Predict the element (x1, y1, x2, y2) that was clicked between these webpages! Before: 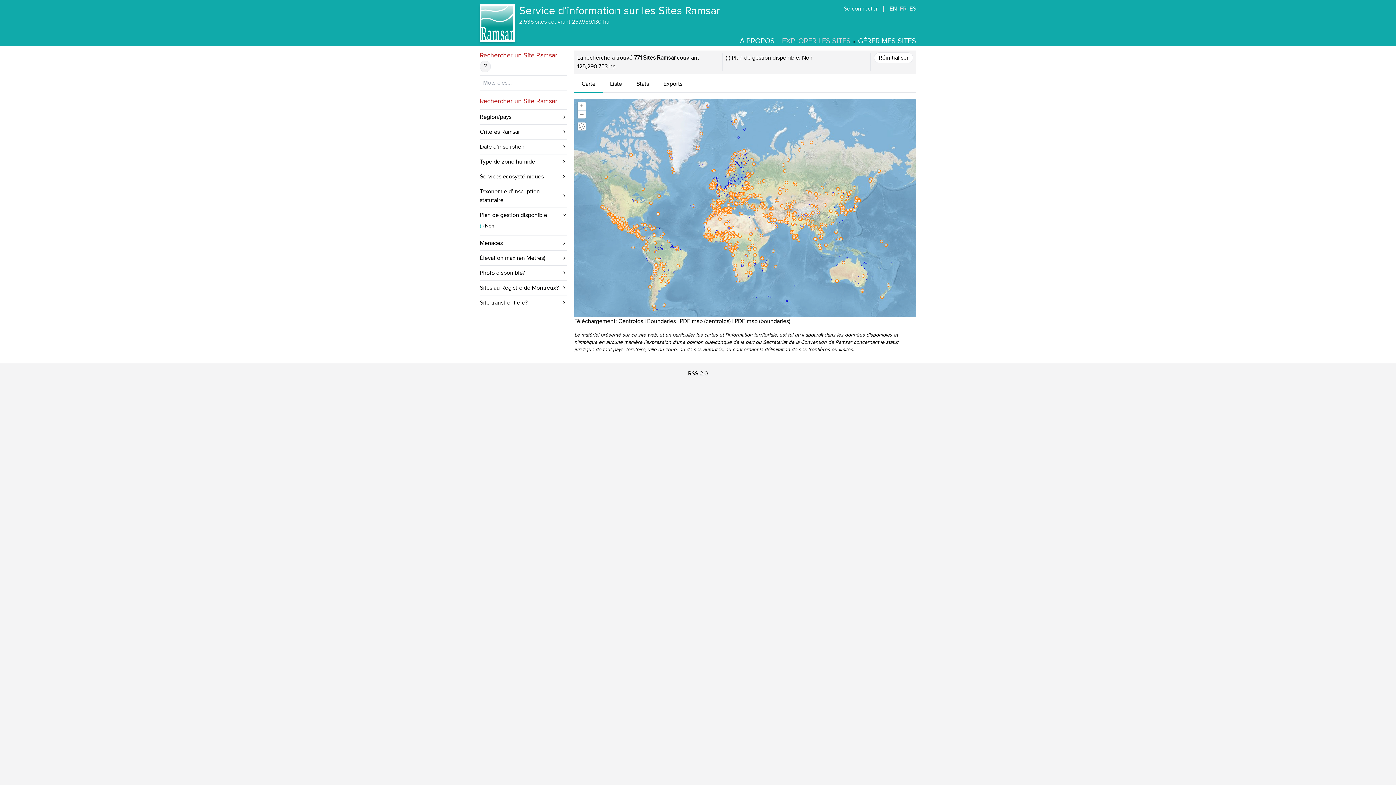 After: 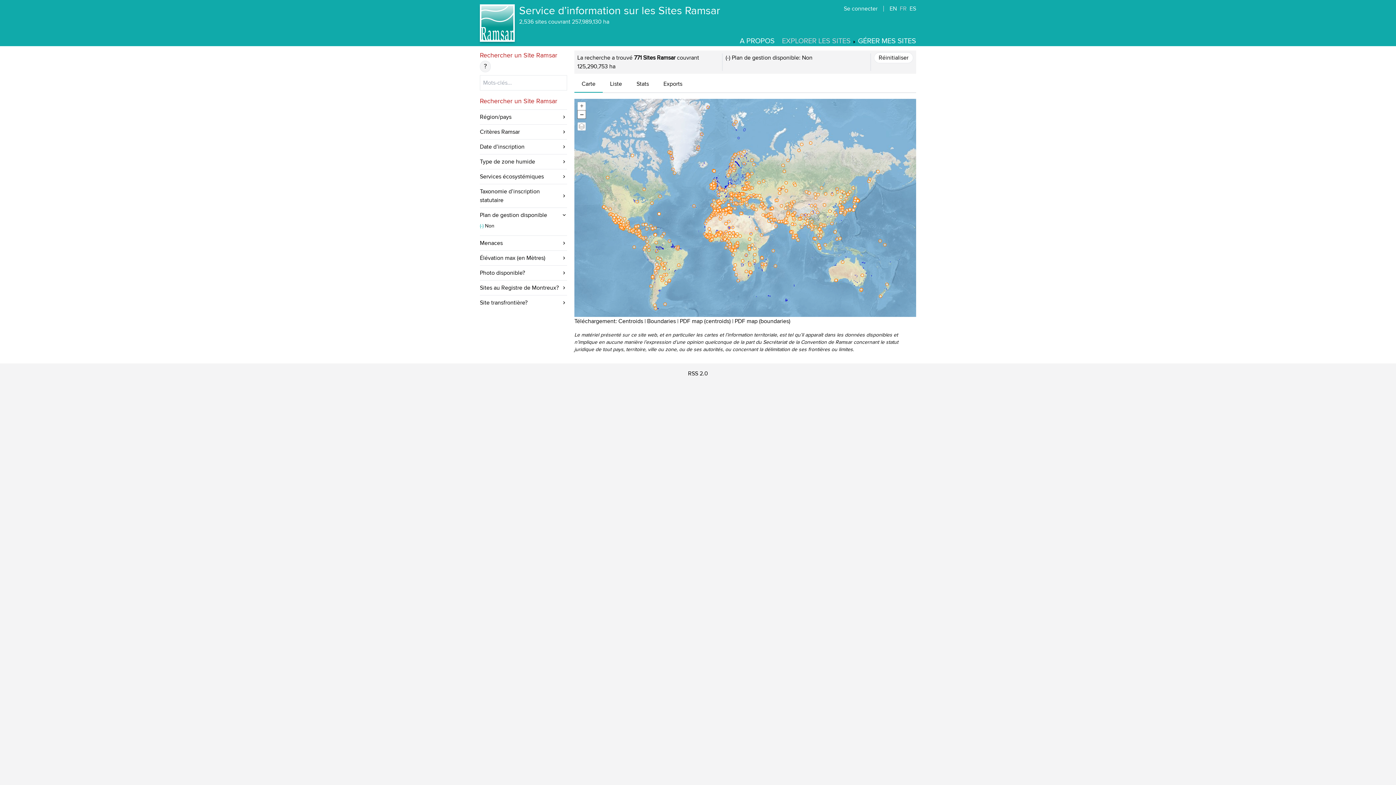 Action: label: – bbox: (577, 110, 585, 118)